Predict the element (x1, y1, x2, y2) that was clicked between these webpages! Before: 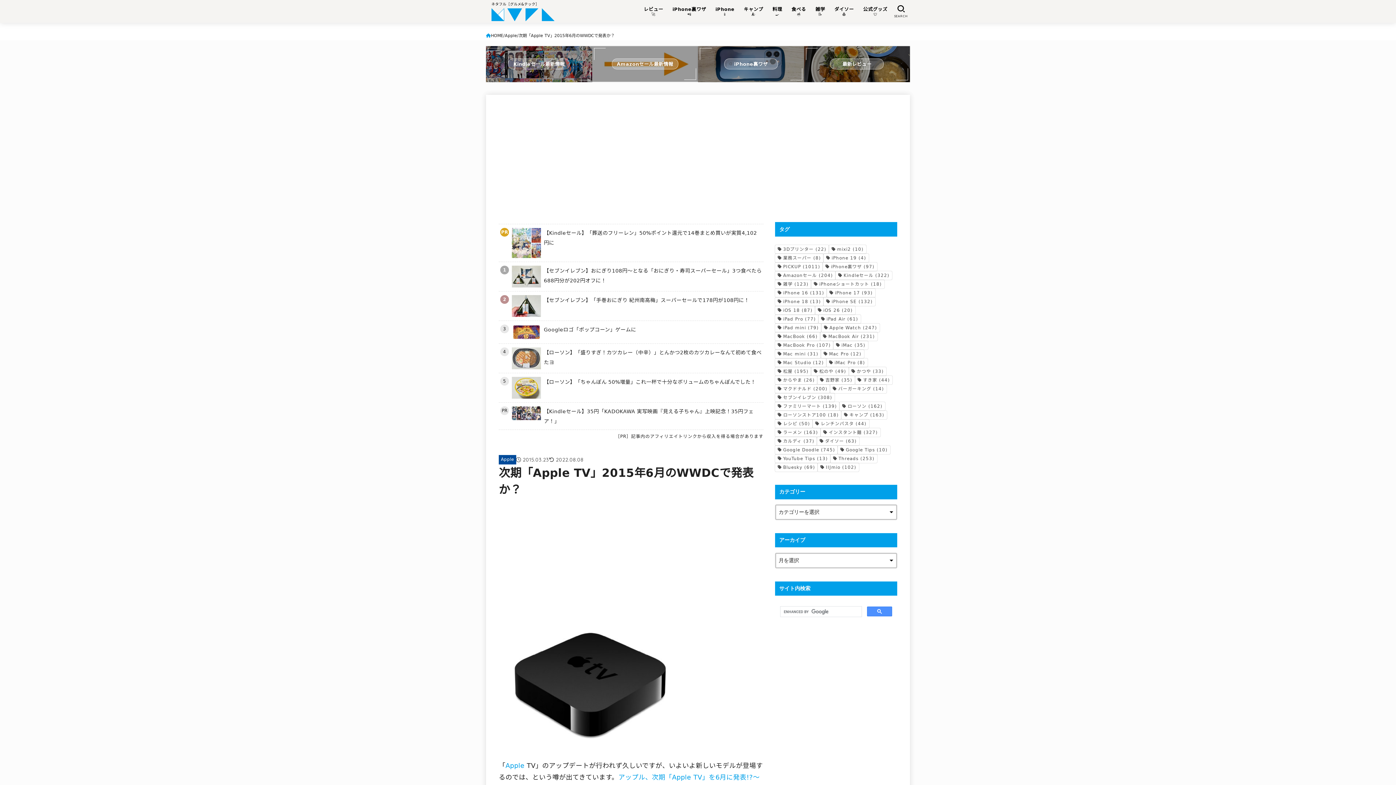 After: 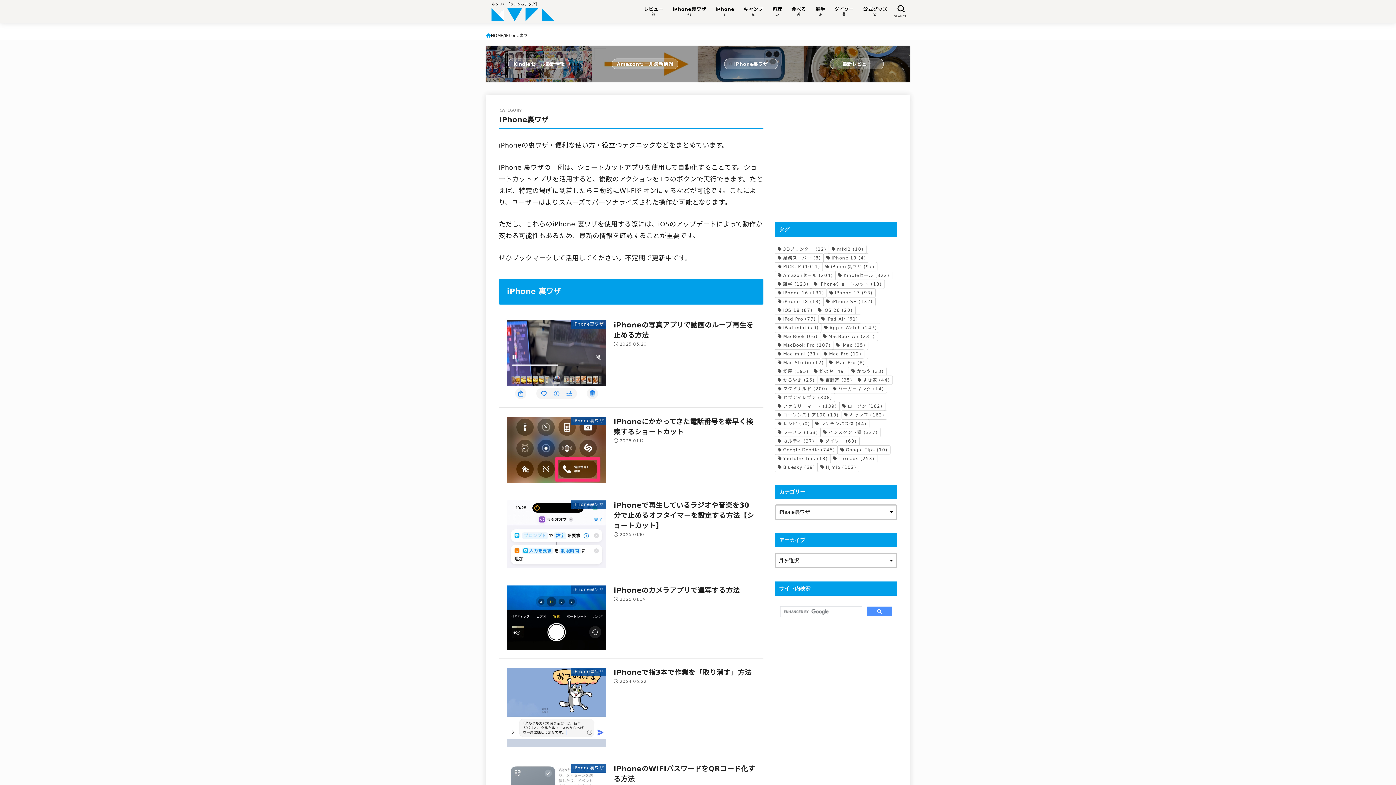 Action: label: iPhone裏ワザ bbox: (698, 46, 804, 82)